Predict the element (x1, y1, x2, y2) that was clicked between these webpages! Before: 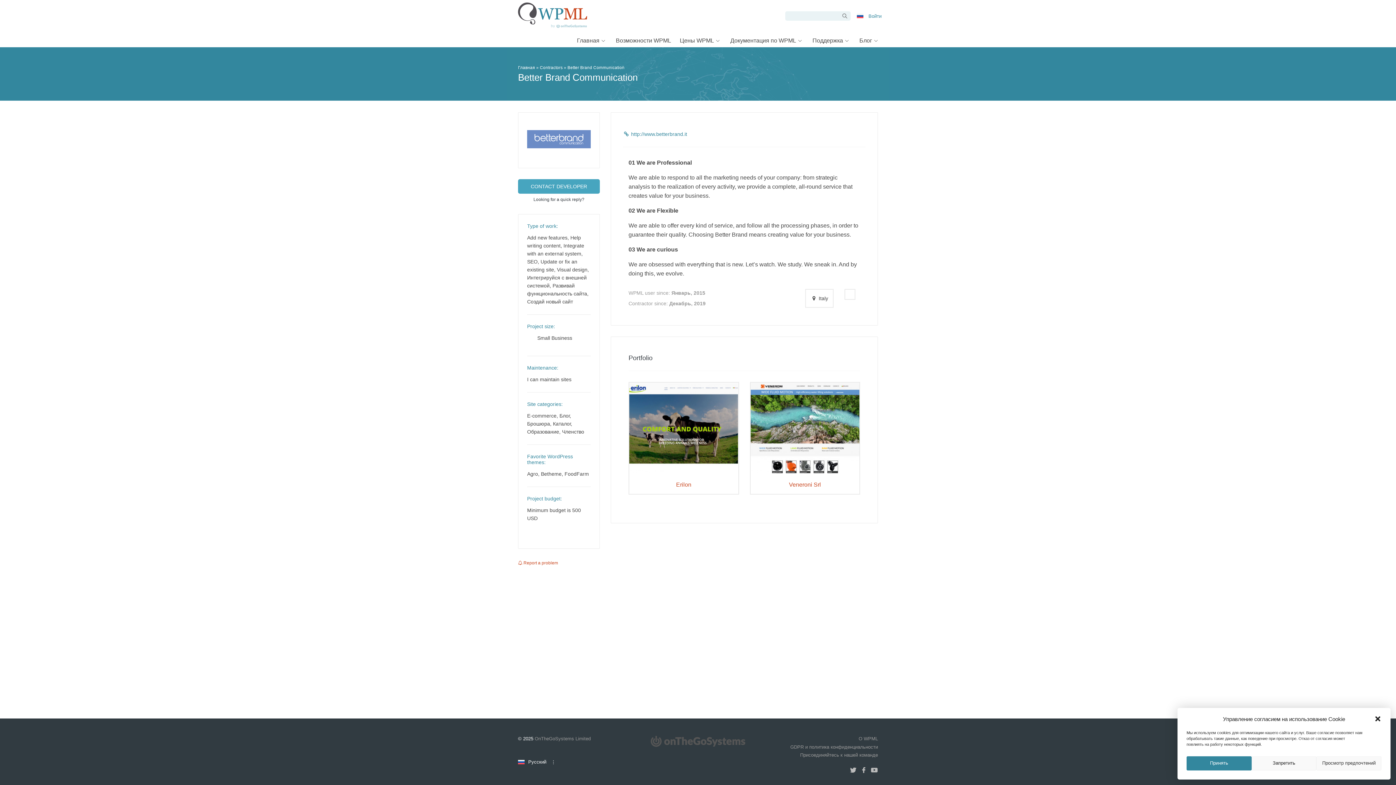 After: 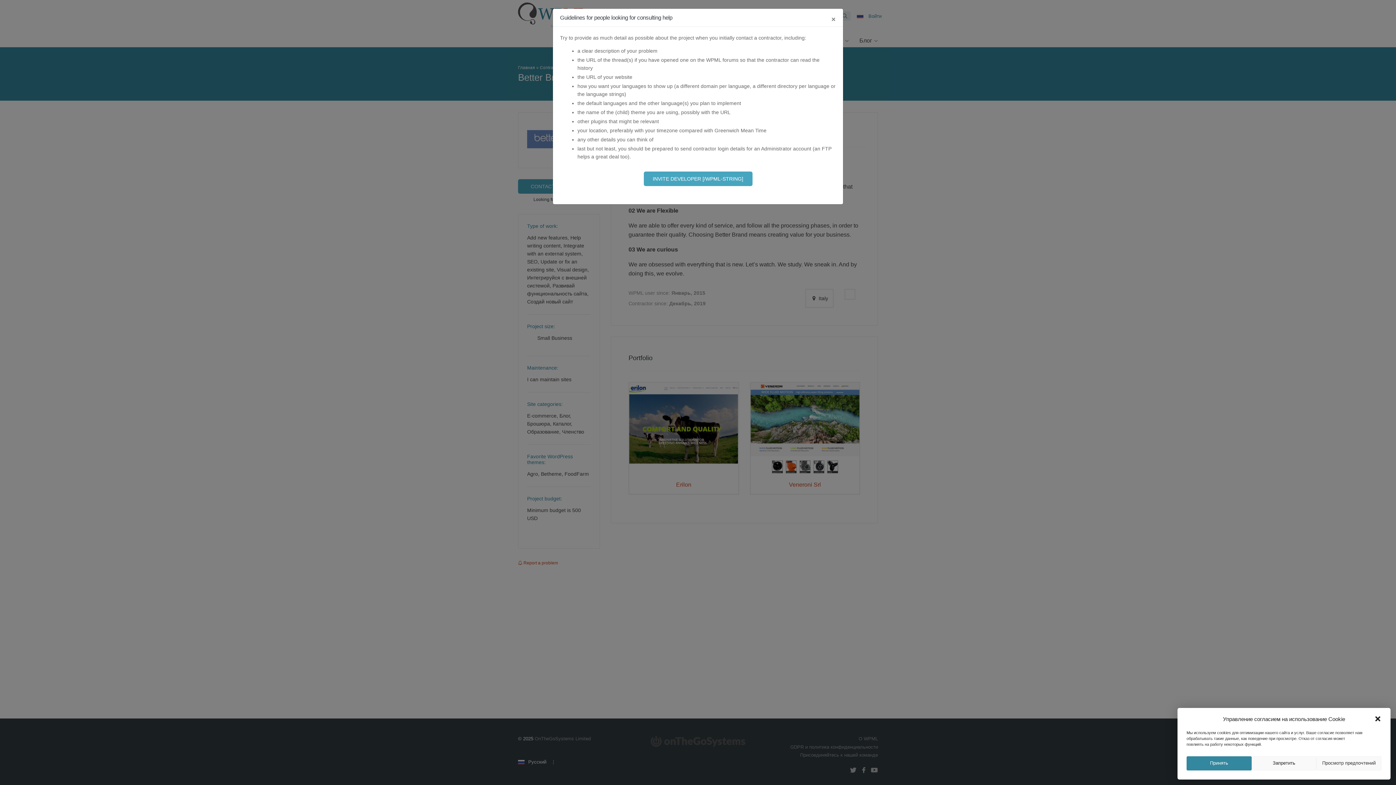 Action: label: Looking for a quick reply? bbox: (518, 196, 600, 203)